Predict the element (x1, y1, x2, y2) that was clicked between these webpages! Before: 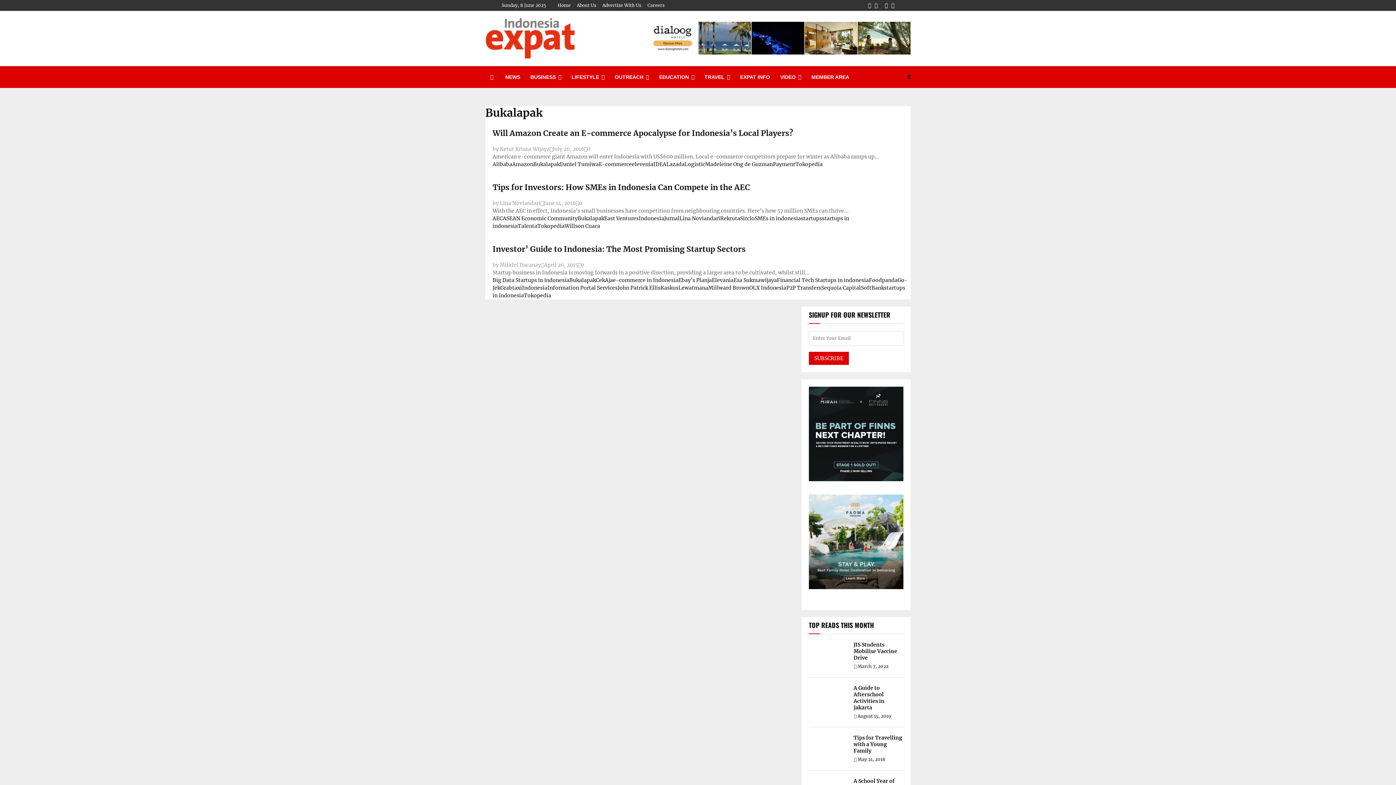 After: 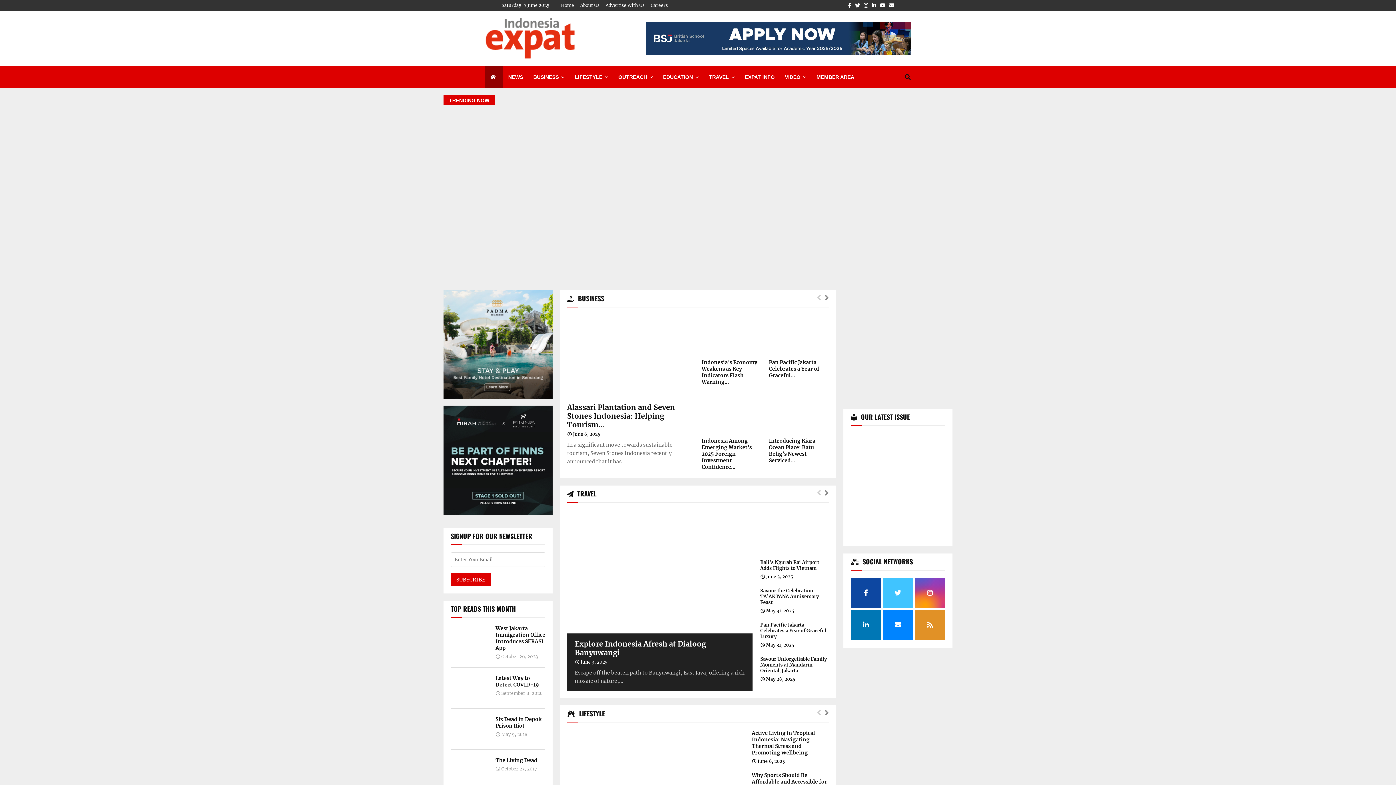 Action: bbox: (485, 66, 500, 88)